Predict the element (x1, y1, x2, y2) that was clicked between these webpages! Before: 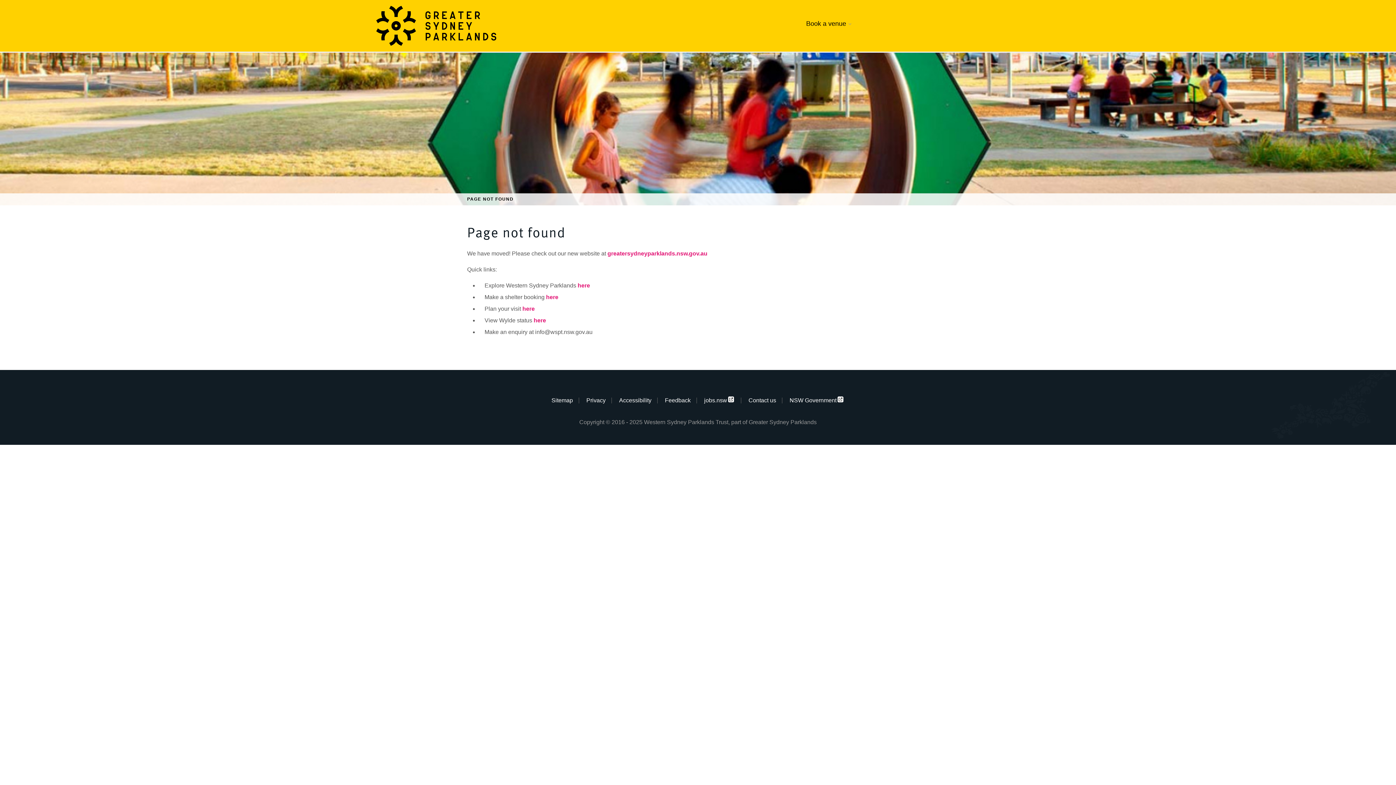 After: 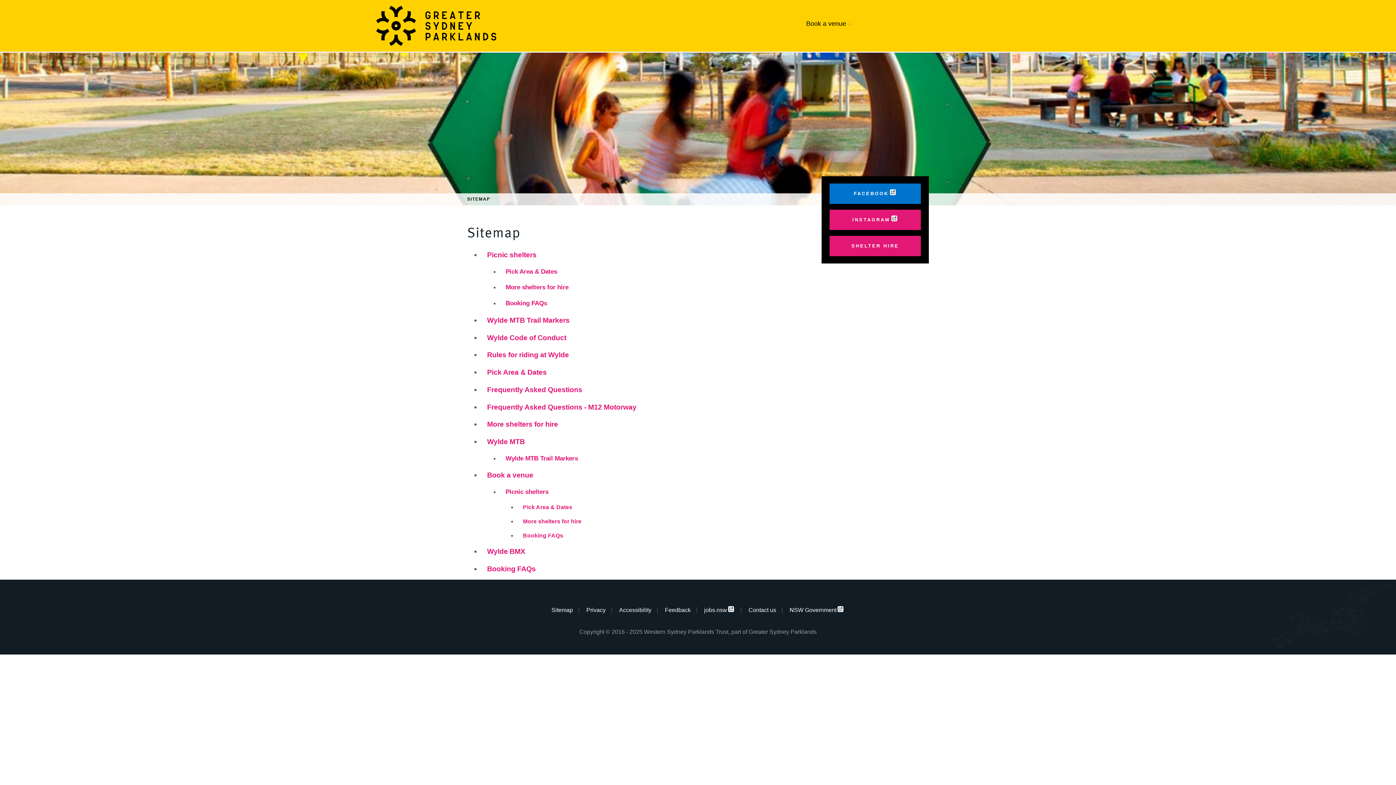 Action: bbox: (551, 397, 573, 403) label: Sitemap